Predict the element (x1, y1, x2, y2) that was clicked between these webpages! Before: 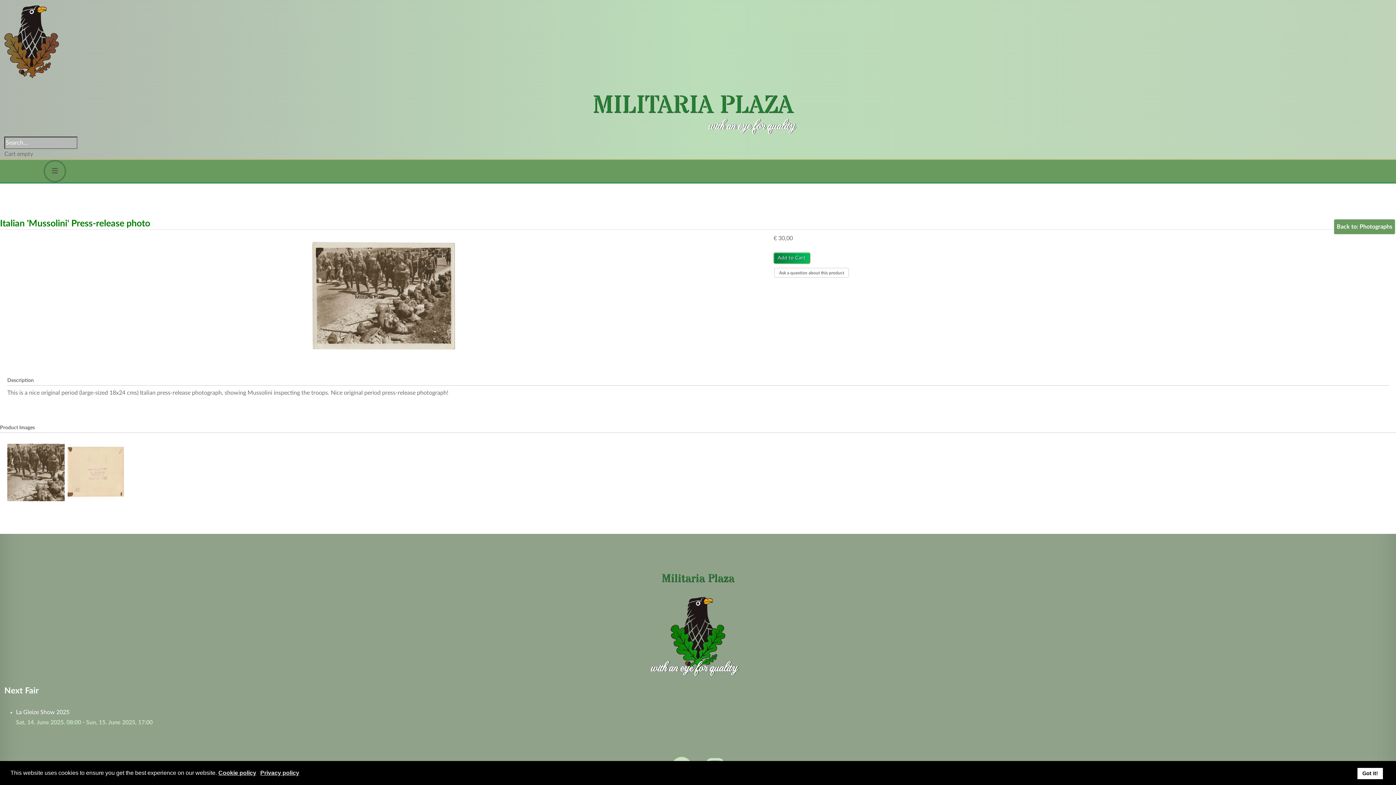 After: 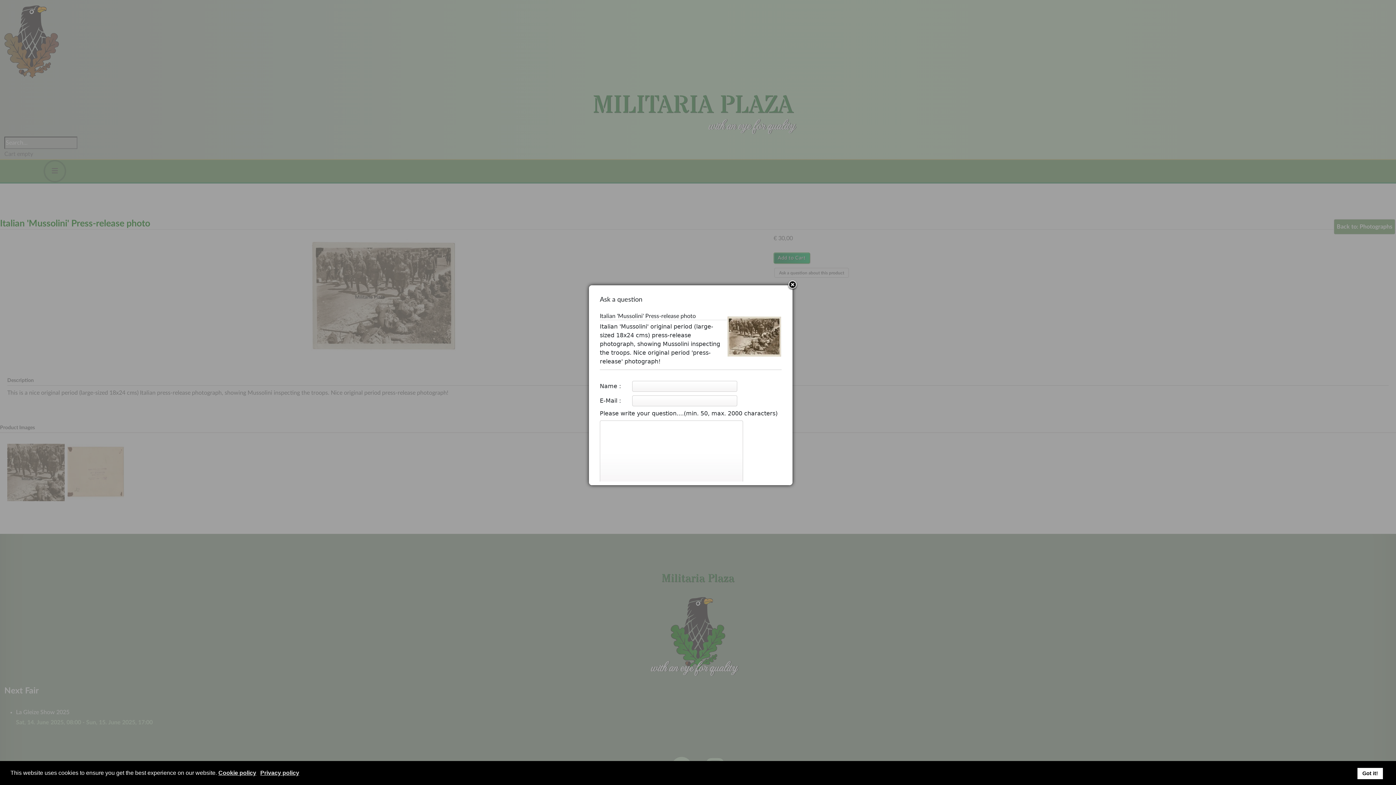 Action: bbox: (774, 268, 849, 277) label: Ask a question about this product